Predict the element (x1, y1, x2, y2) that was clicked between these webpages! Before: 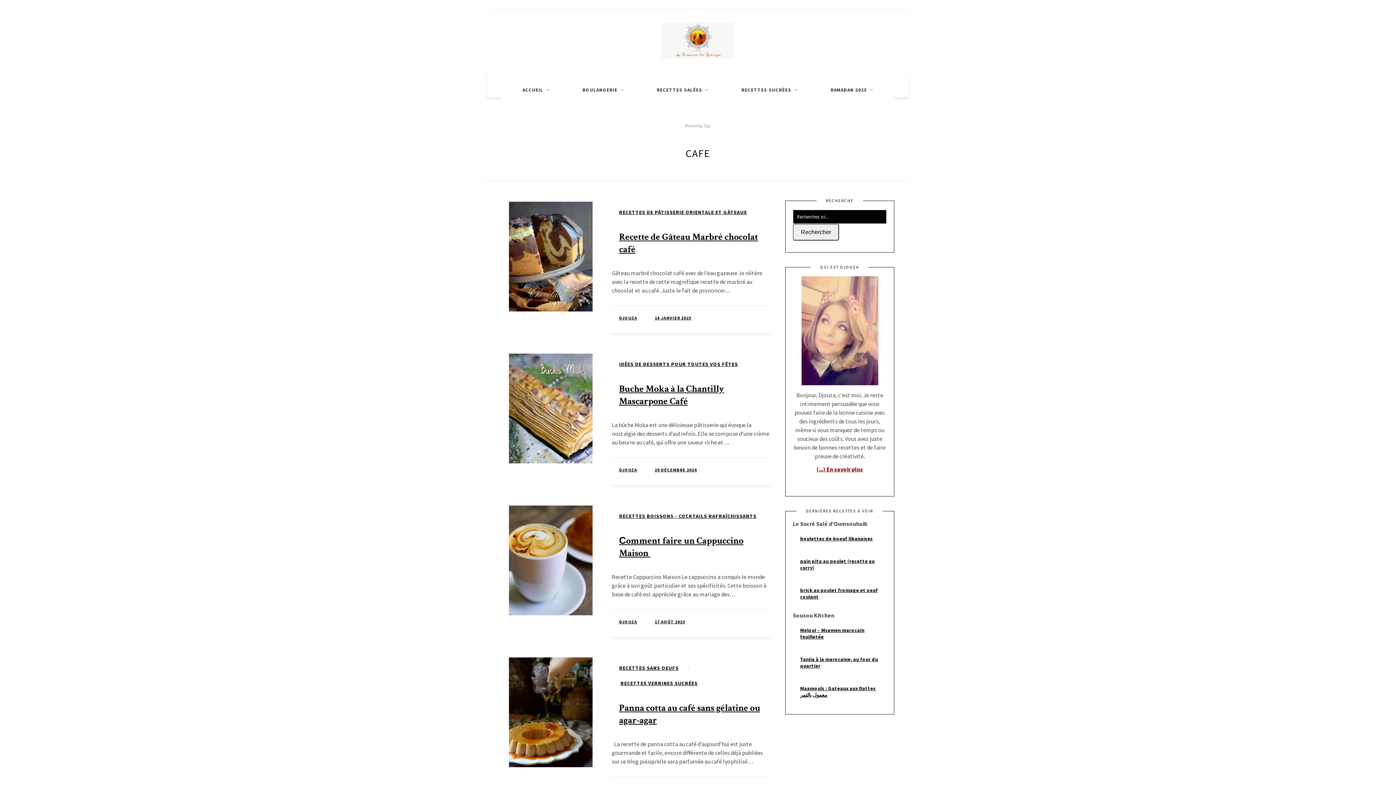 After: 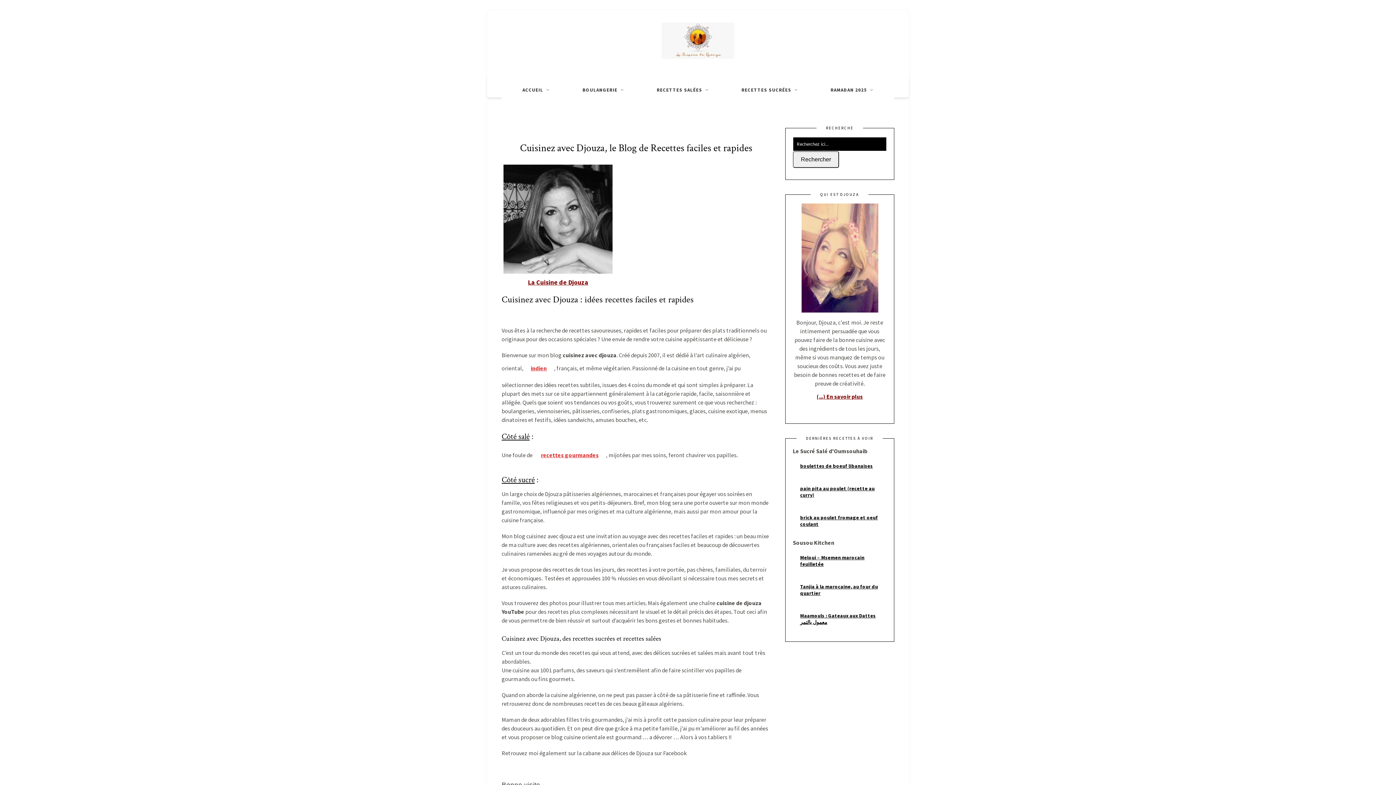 Action: bbox: (612, 310, 644, 325) label: DJOUZA